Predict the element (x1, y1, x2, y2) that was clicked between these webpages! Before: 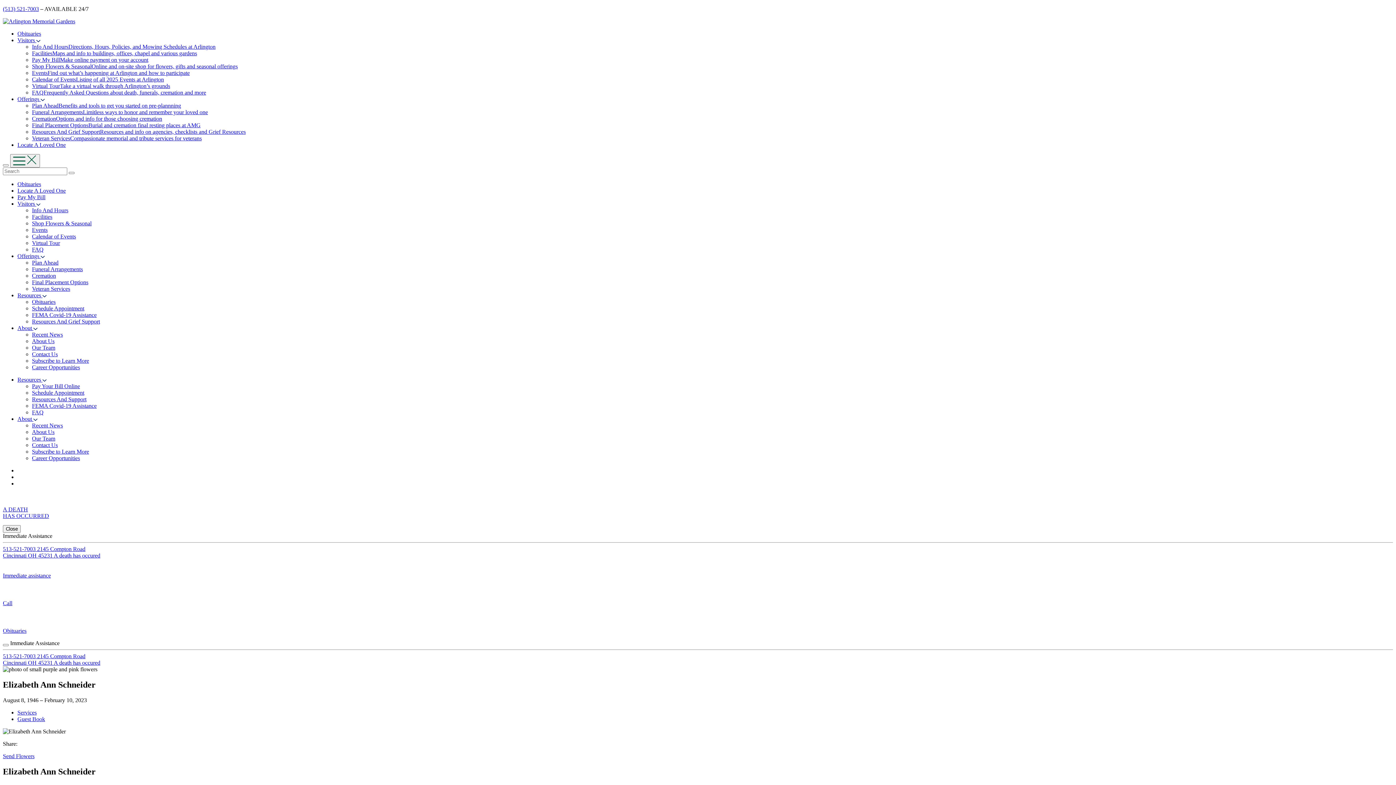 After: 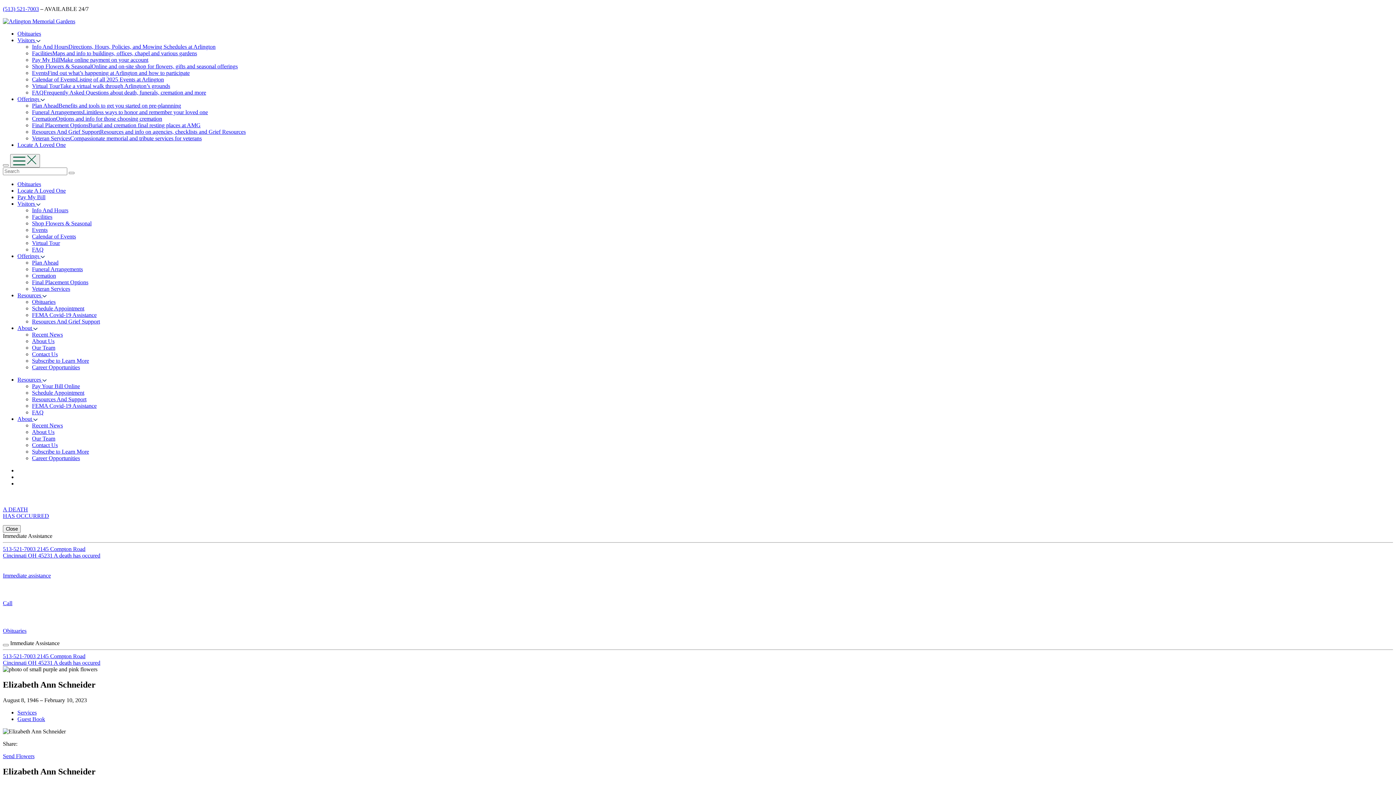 Action: label: About  bbox: (17, 416, 37, 422)